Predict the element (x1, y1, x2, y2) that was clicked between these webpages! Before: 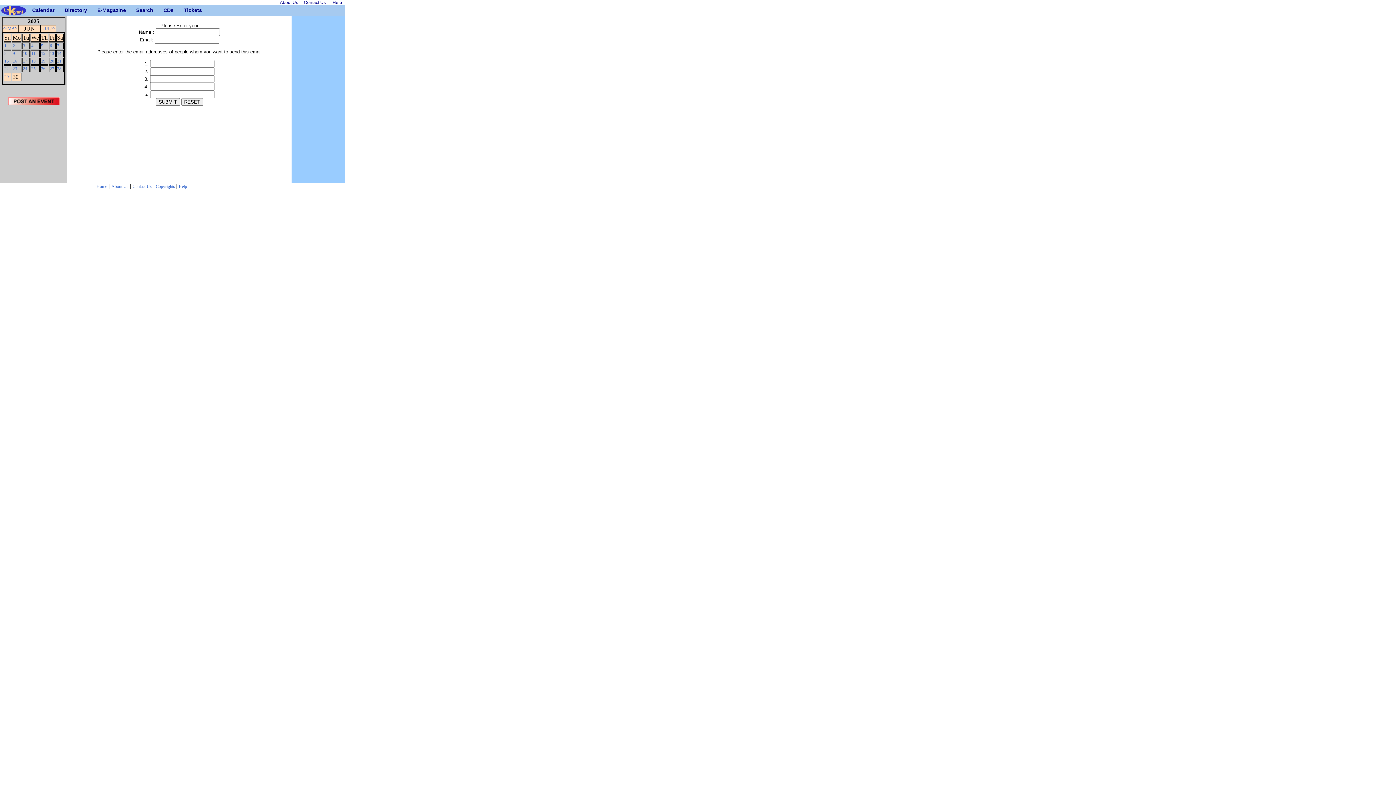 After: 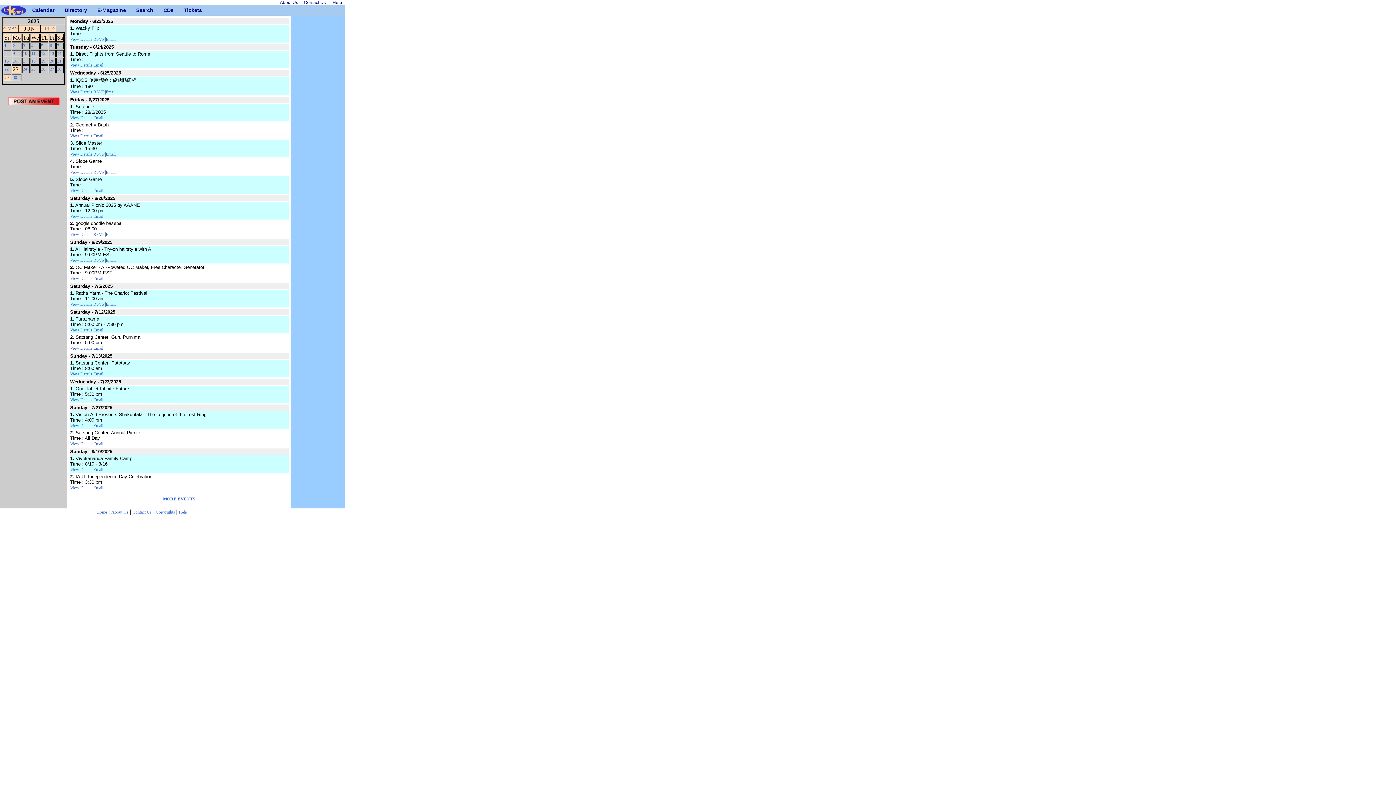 Action: label: 23 bbox: (12, 66, 17, 71)